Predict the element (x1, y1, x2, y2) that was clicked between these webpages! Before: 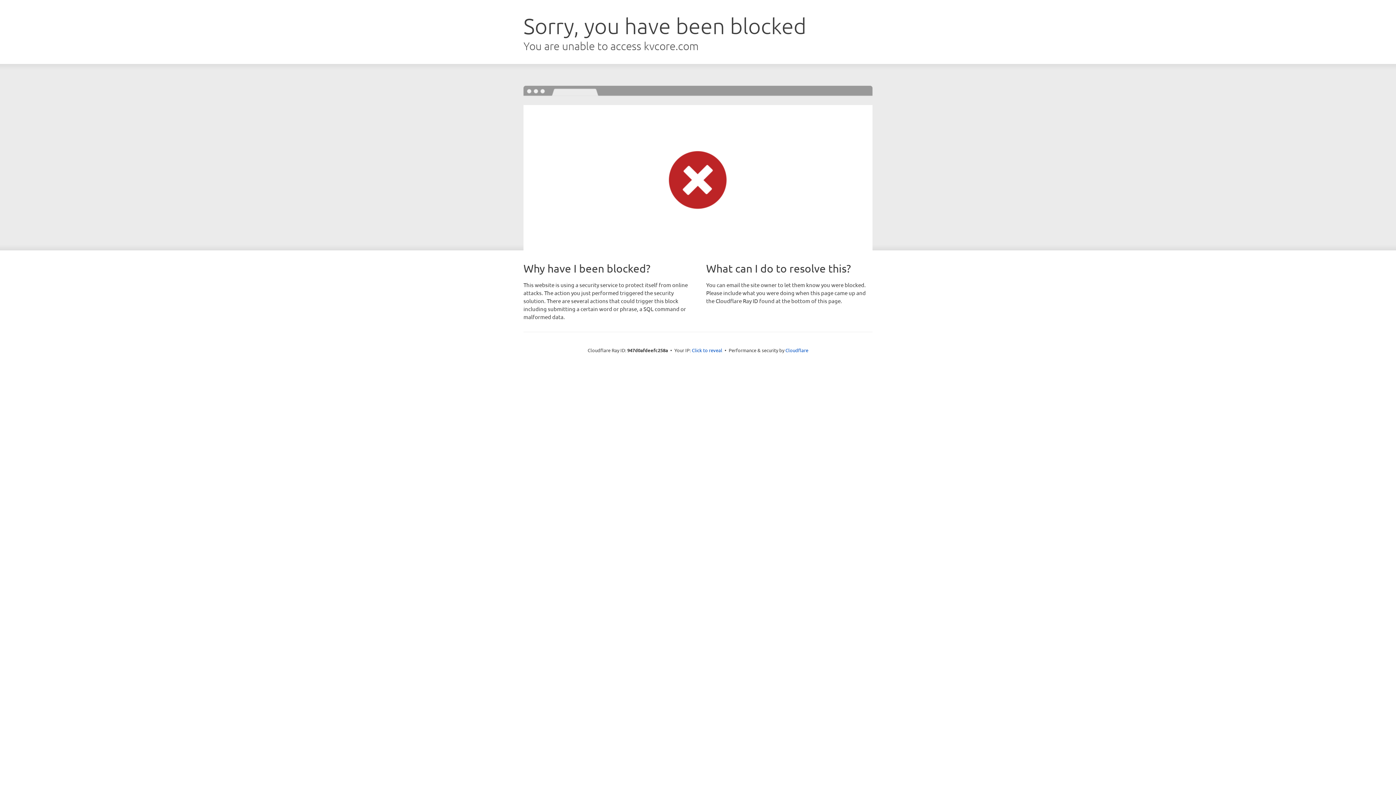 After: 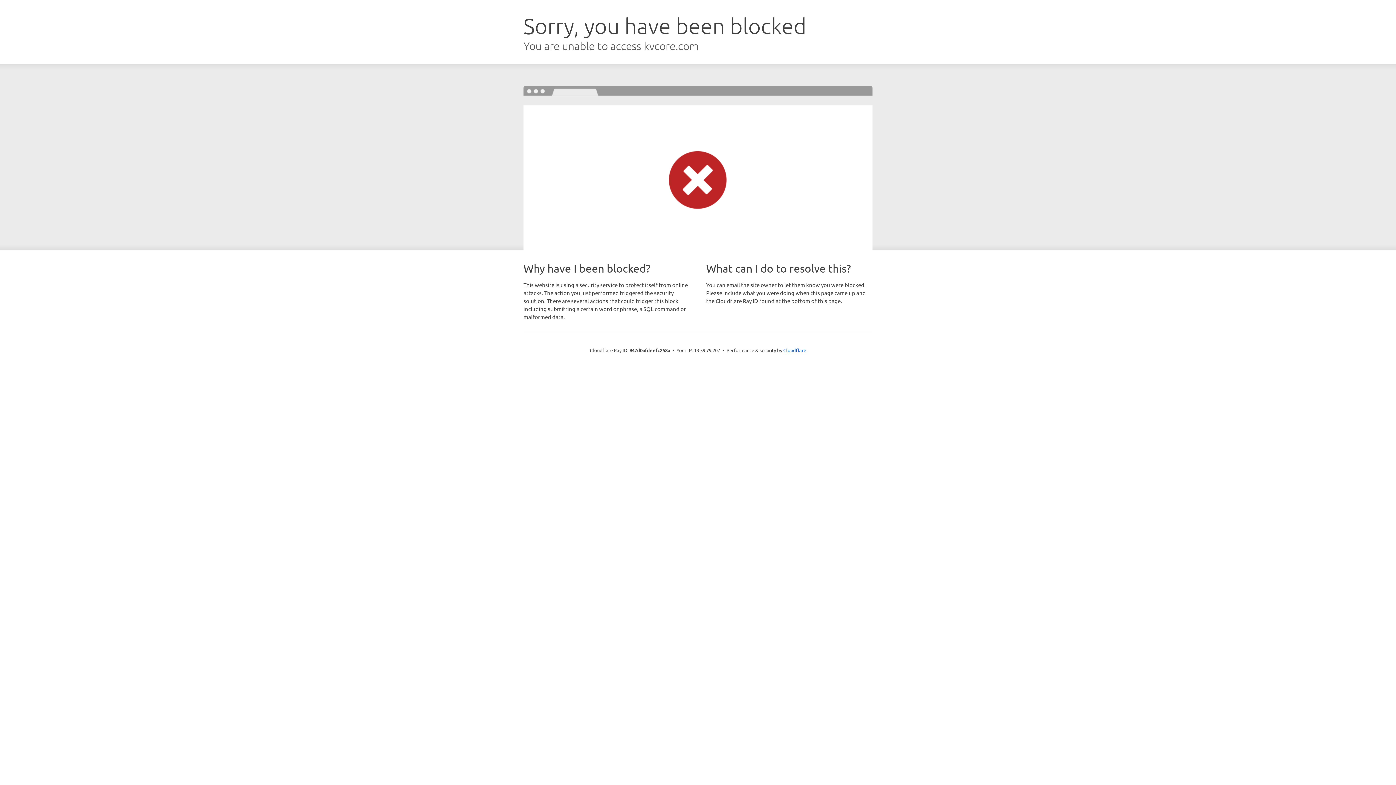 Action: label: Click to reveal bbox: (692, 346, 722, 353)